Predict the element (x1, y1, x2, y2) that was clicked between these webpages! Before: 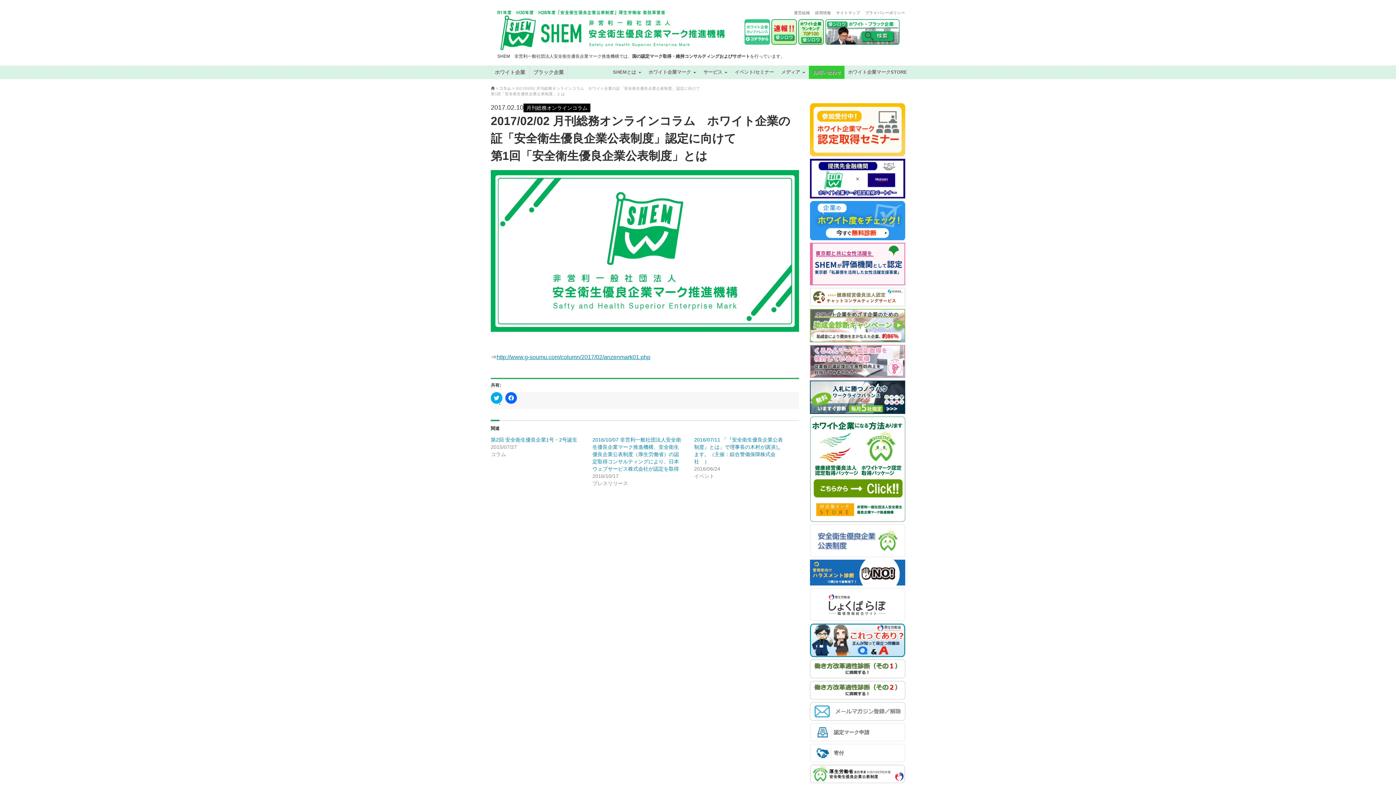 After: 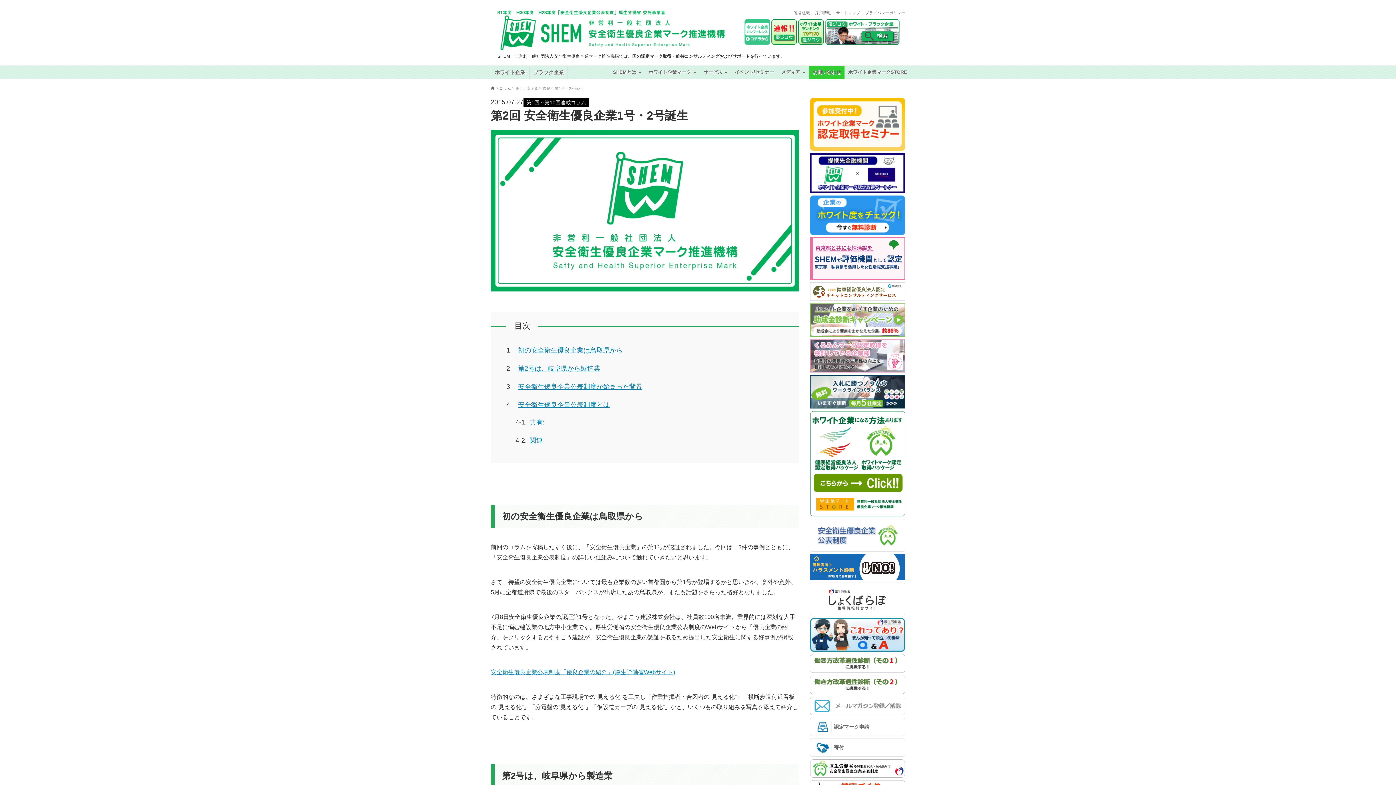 Action: label: 第2回 安全衛生優良企業1号・2号誕生 bbox: (490, 437, 577, 442)